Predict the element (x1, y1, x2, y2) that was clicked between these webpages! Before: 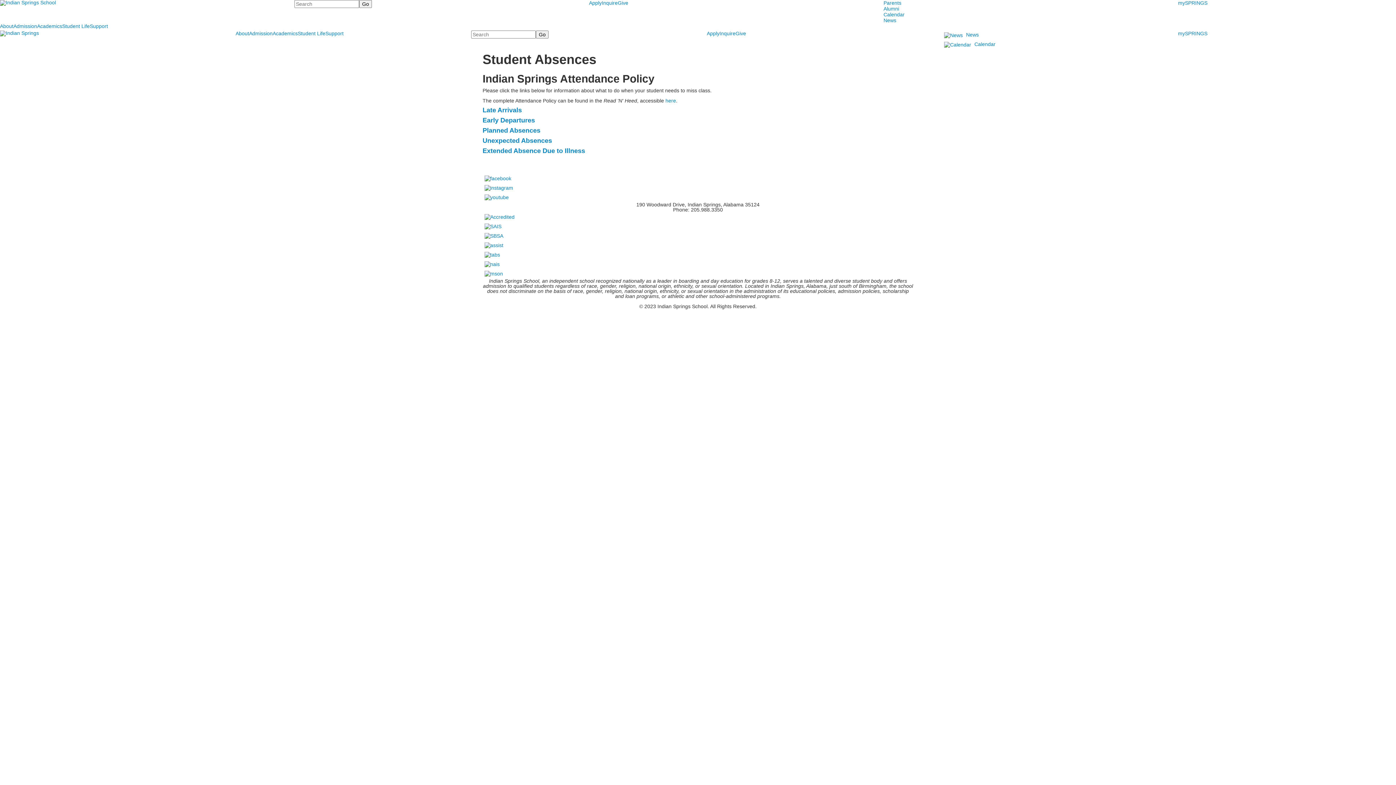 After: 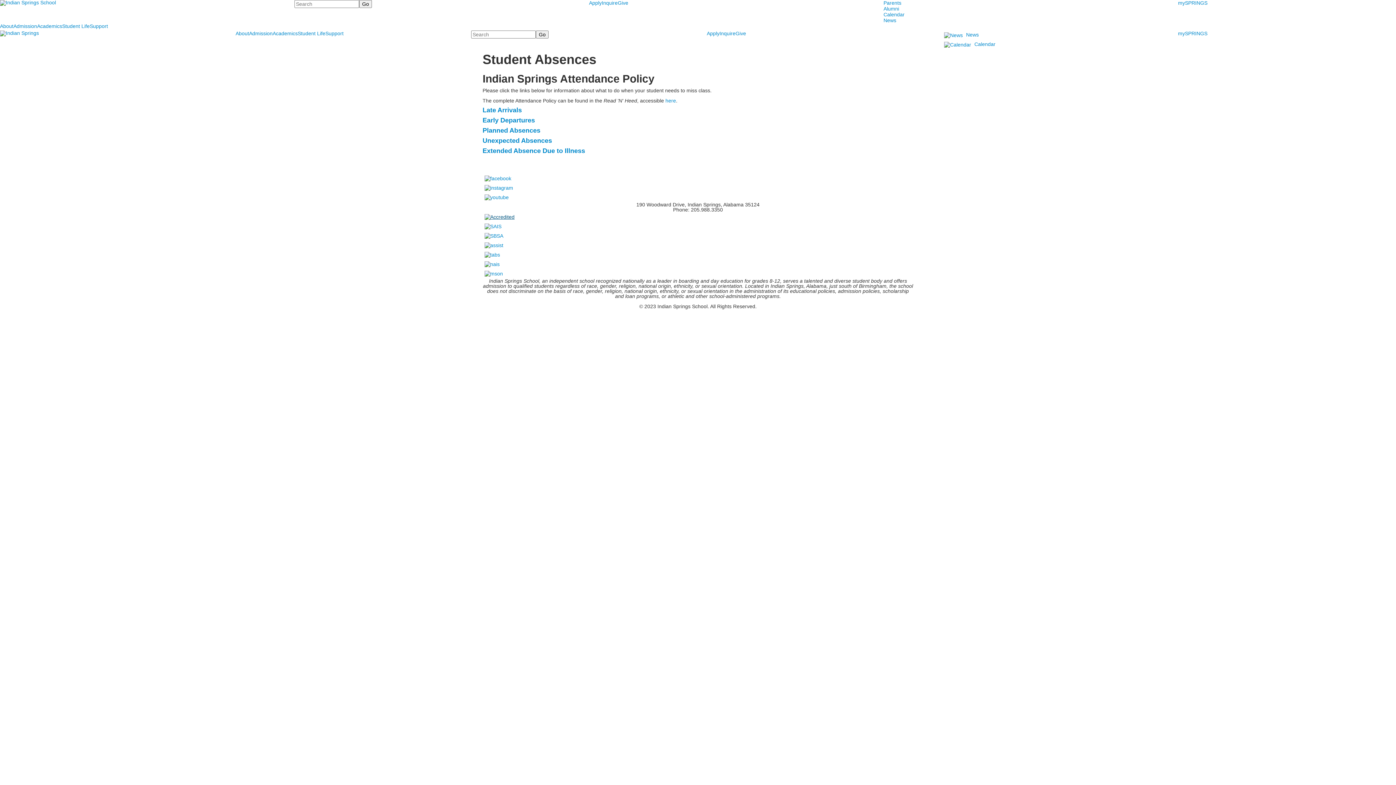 Action: bbox: (482, 213, 516, 219)